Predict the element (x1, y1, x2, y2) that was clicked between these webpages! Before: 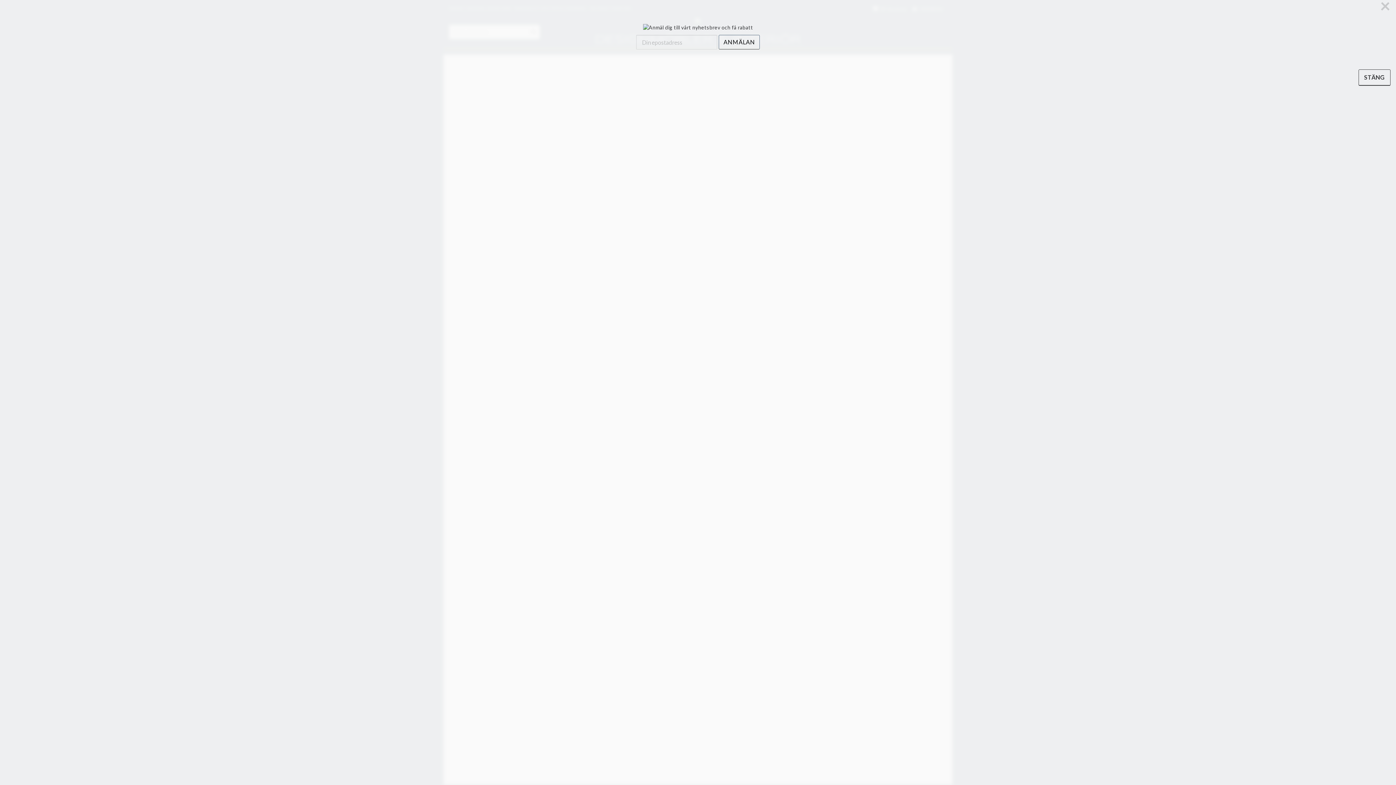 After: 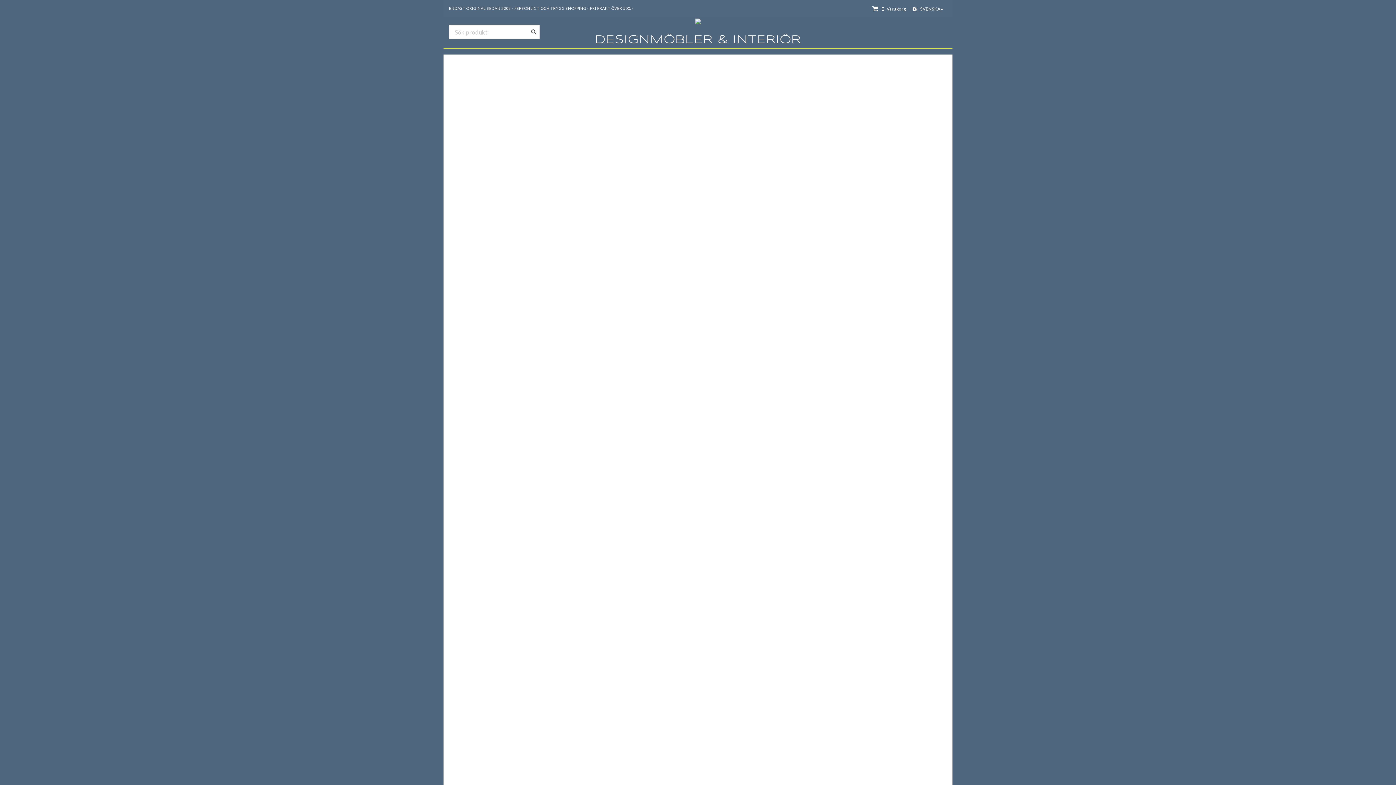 Action: label: STÄNG bbox: (1358, 69, 1390, 85)